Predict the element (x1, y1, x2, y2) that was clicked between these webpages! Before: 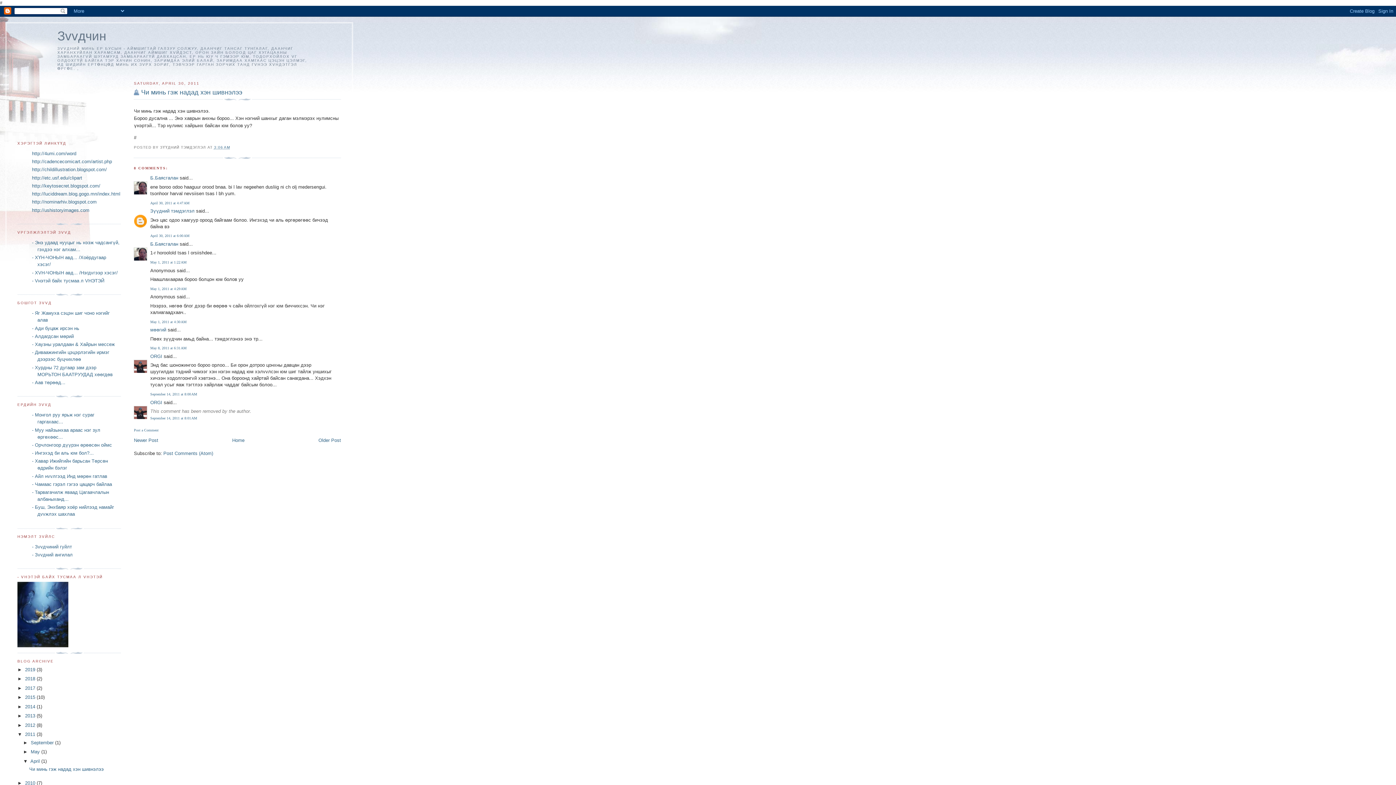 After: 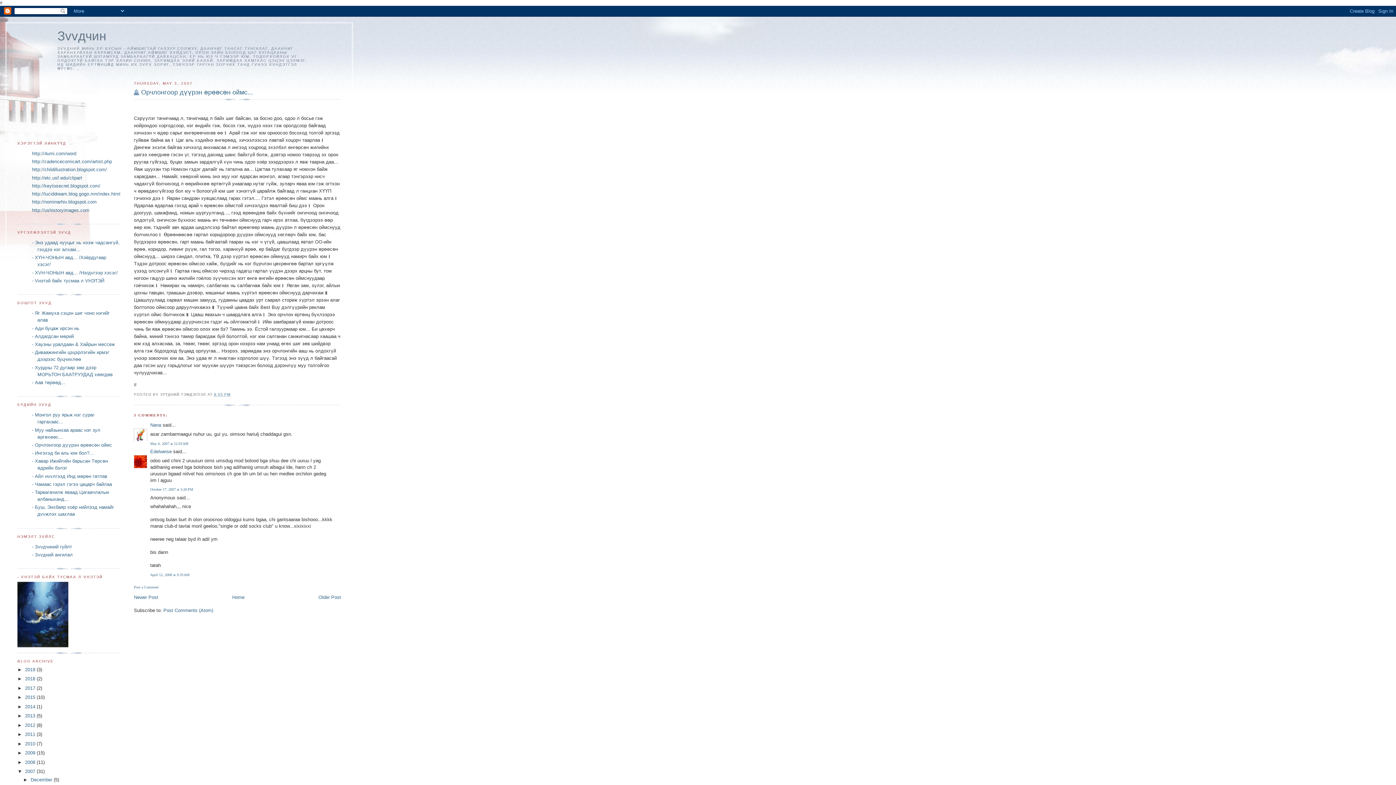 Action: bbox: (32, 442, 112, 447) label: - Орчлонгоор дүүрэн өрөөсөн оймс